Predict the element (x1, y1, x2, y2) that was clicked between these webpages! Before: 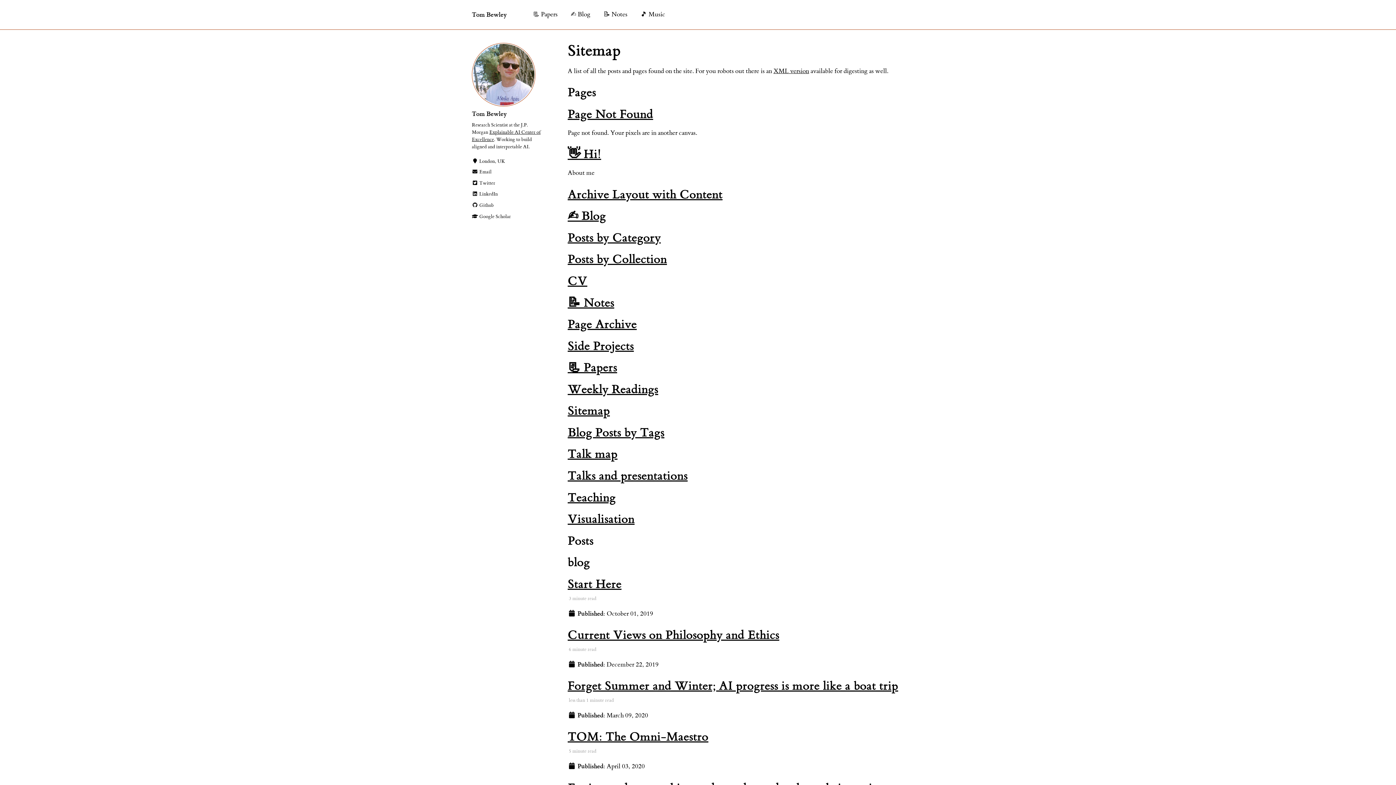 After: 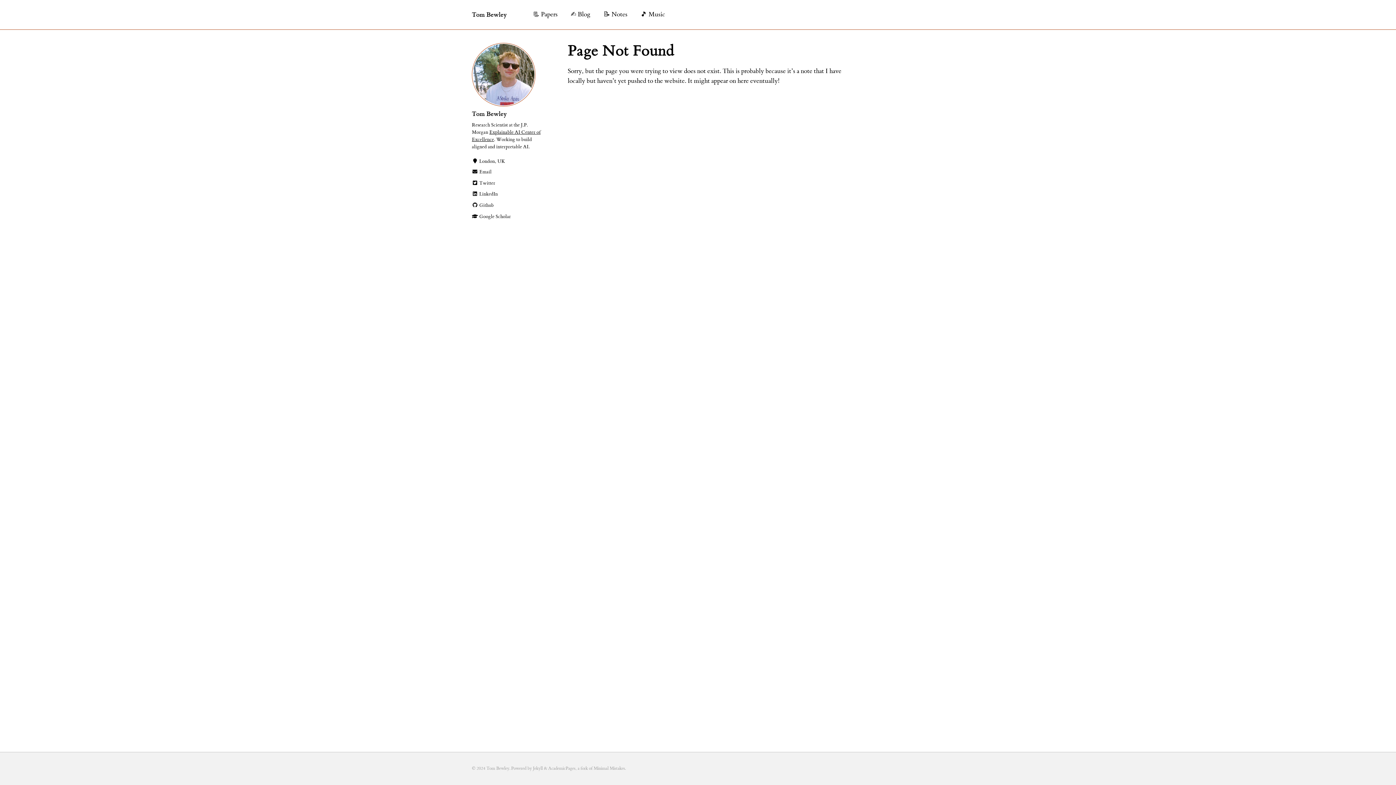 Action: bbox: (567, 106, 653, 122) label: Page Not Found